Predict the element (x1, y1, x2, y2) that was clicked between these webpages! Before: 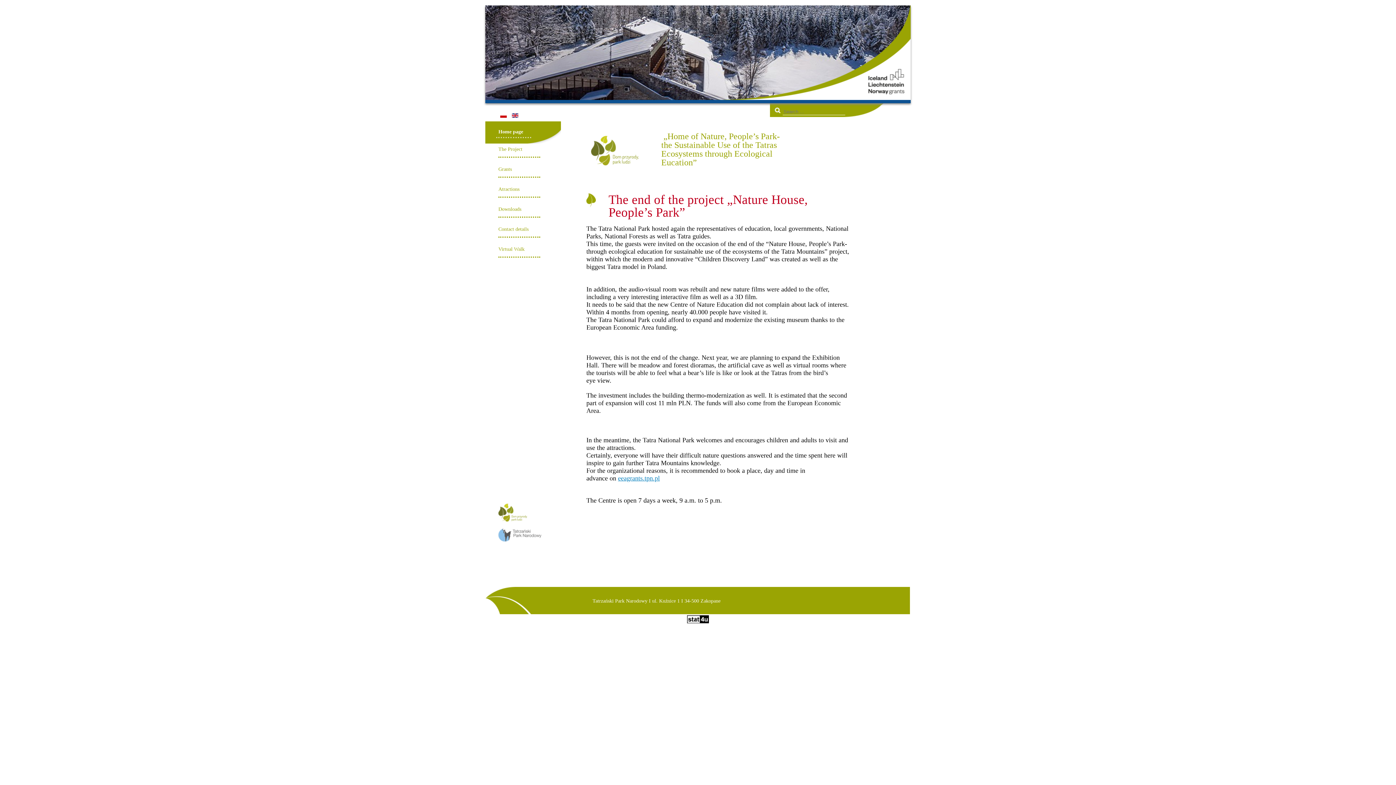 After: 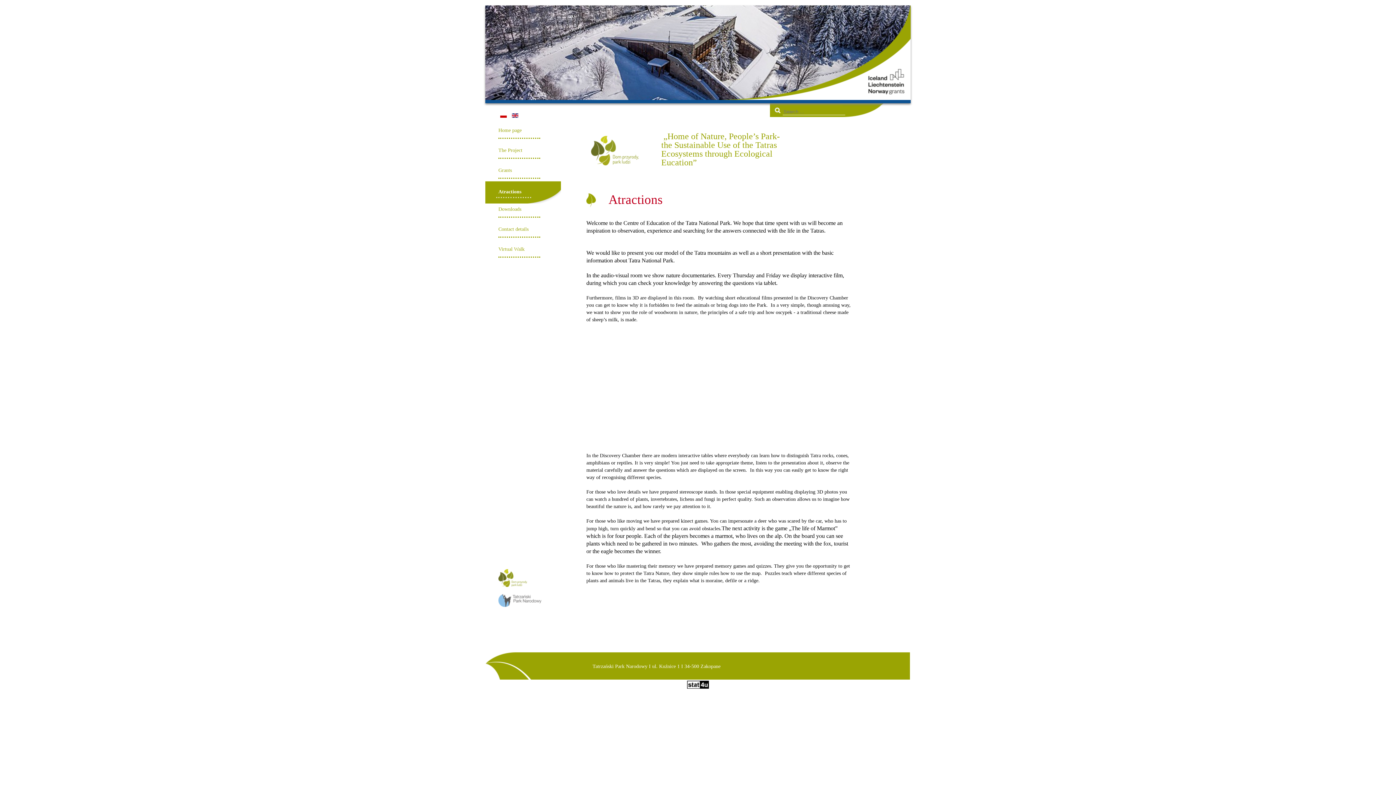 Action: bbox: (498, 177, 540, 197) label: Atractions